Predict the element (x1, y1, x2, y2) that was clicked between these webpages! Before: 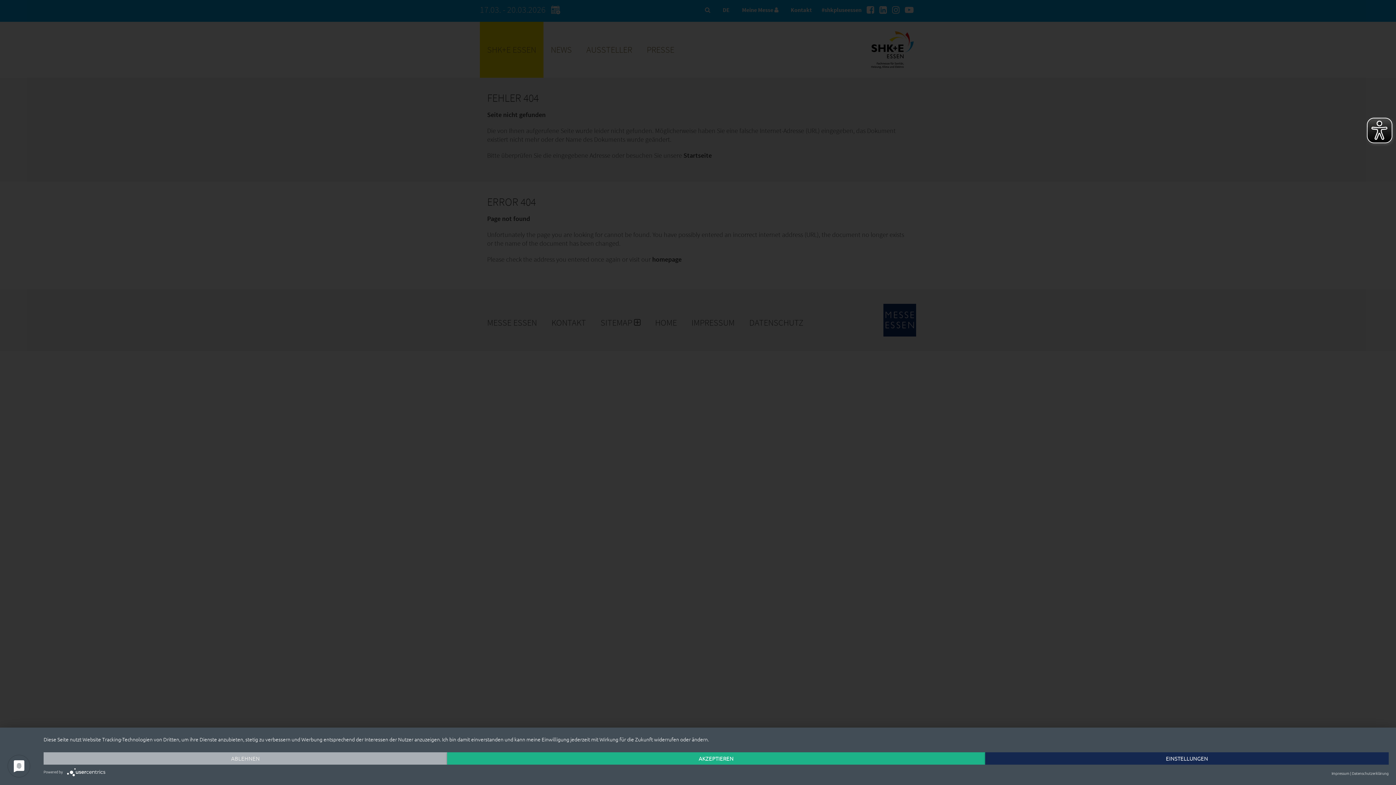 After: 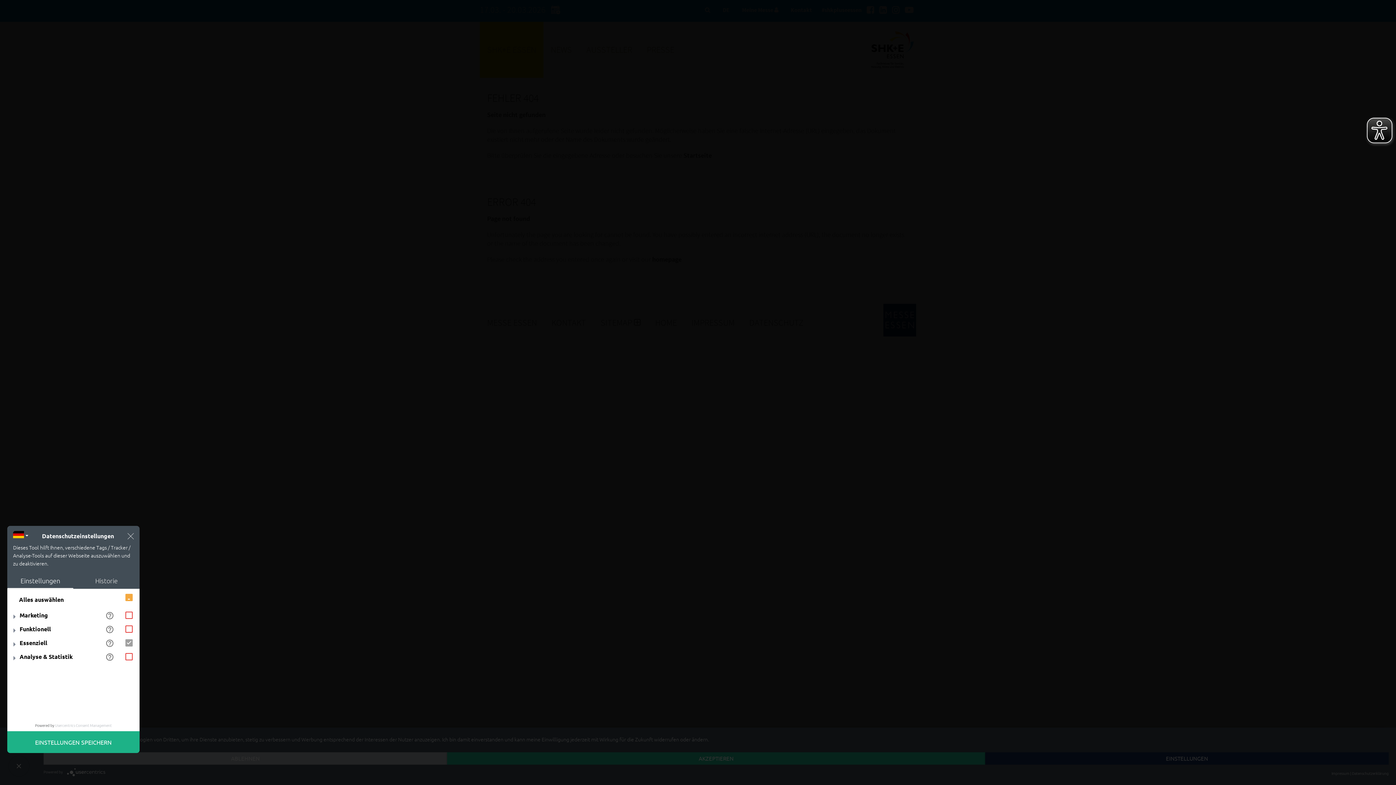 Action: label: EINSTELLUNGEN bbox: (985, 752, 1389, 765)